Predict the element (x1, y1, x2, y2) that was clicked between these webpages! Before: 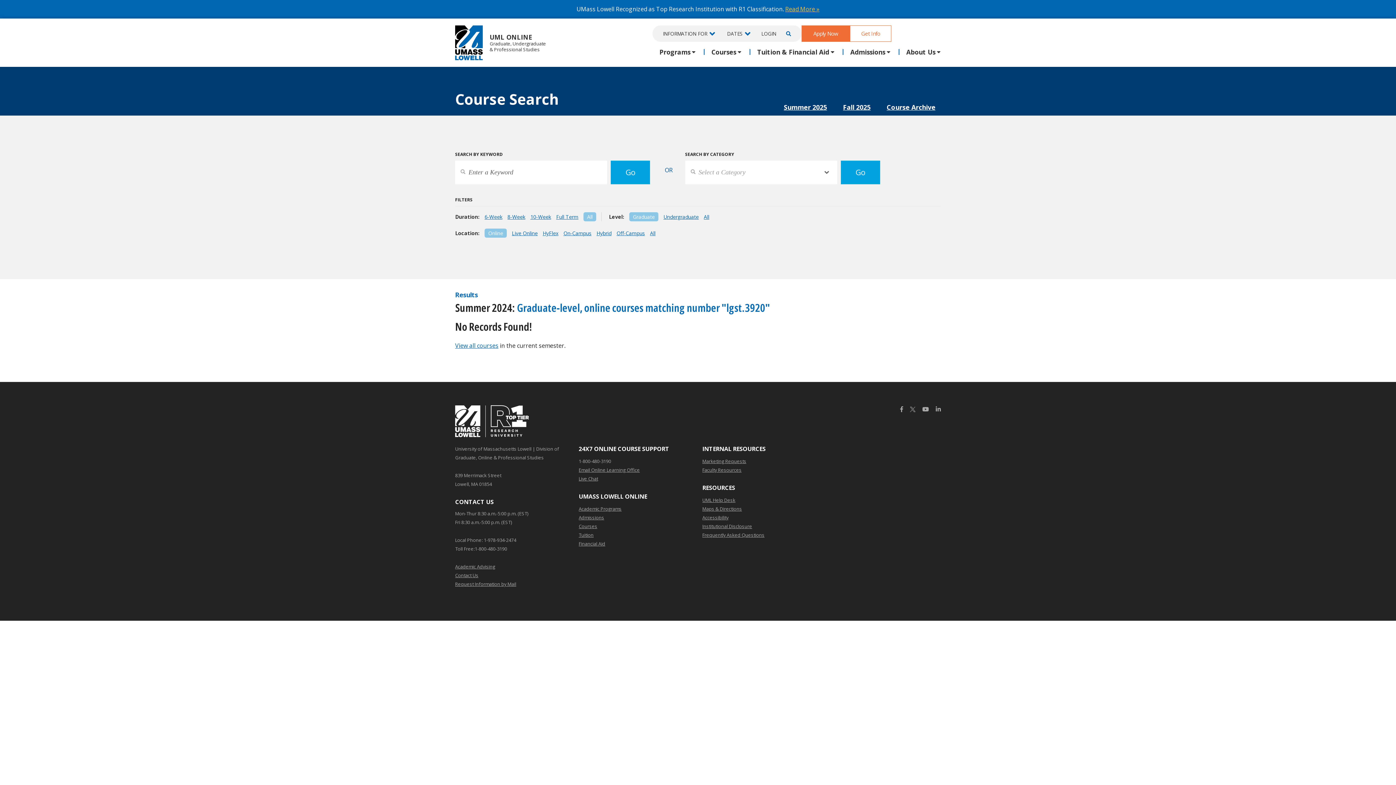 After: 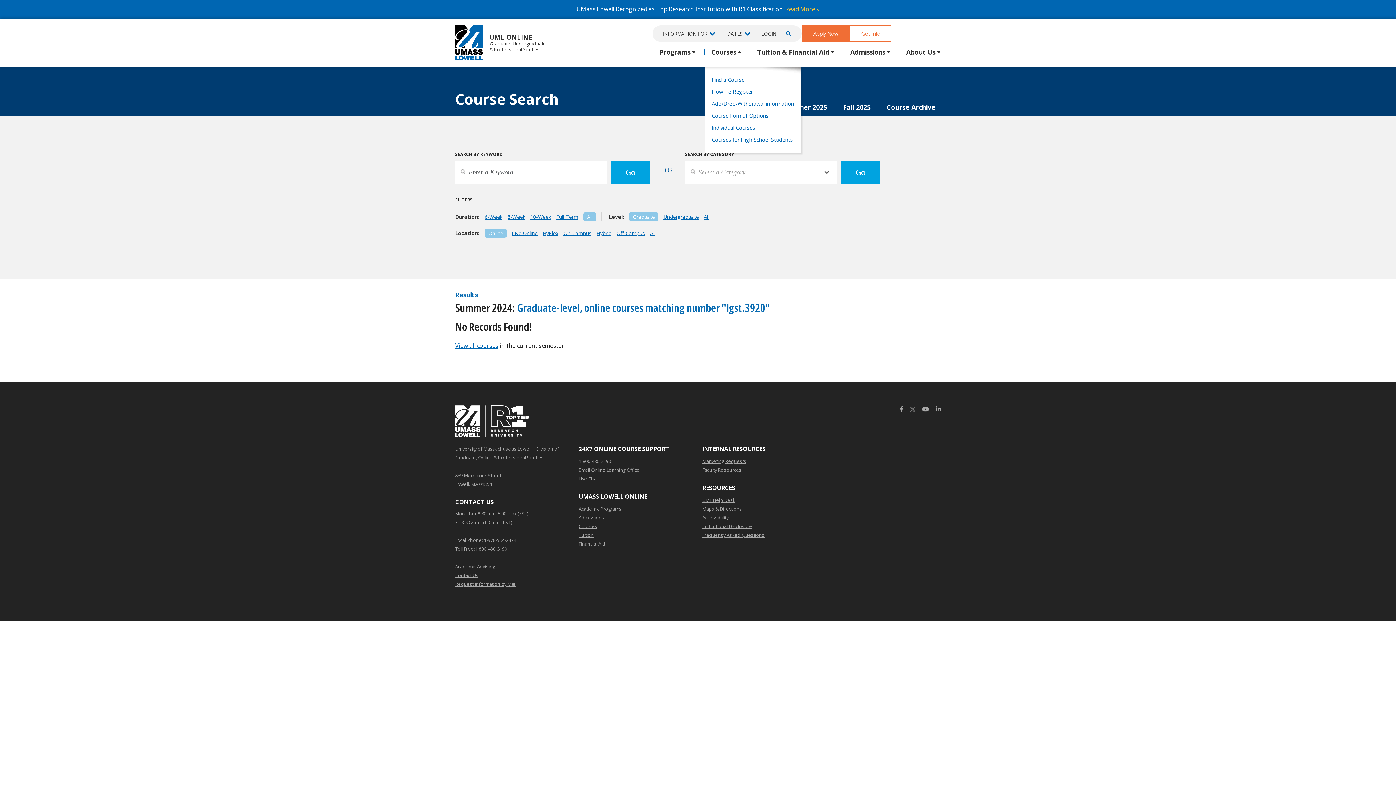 Action: label: Courses bbox: (704, 49, 750, 54)